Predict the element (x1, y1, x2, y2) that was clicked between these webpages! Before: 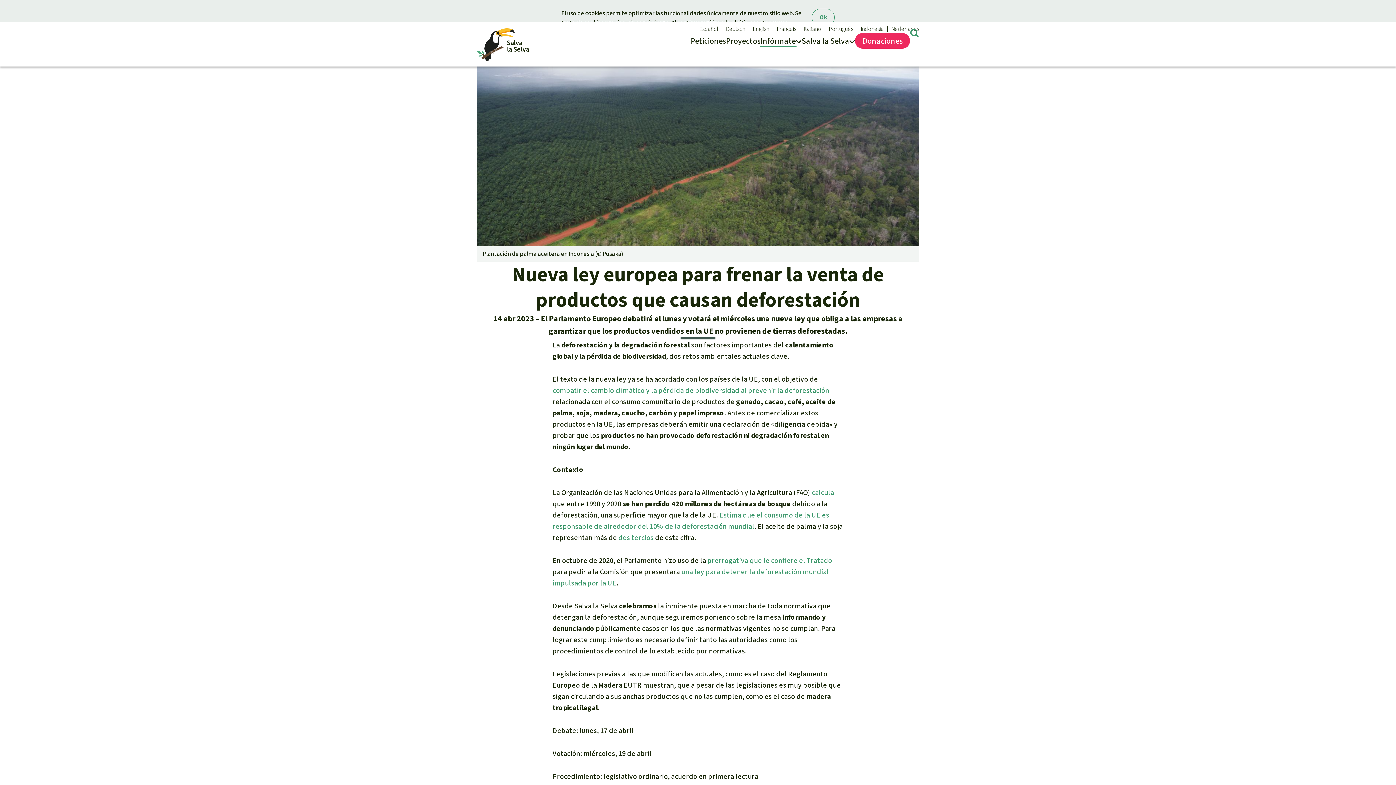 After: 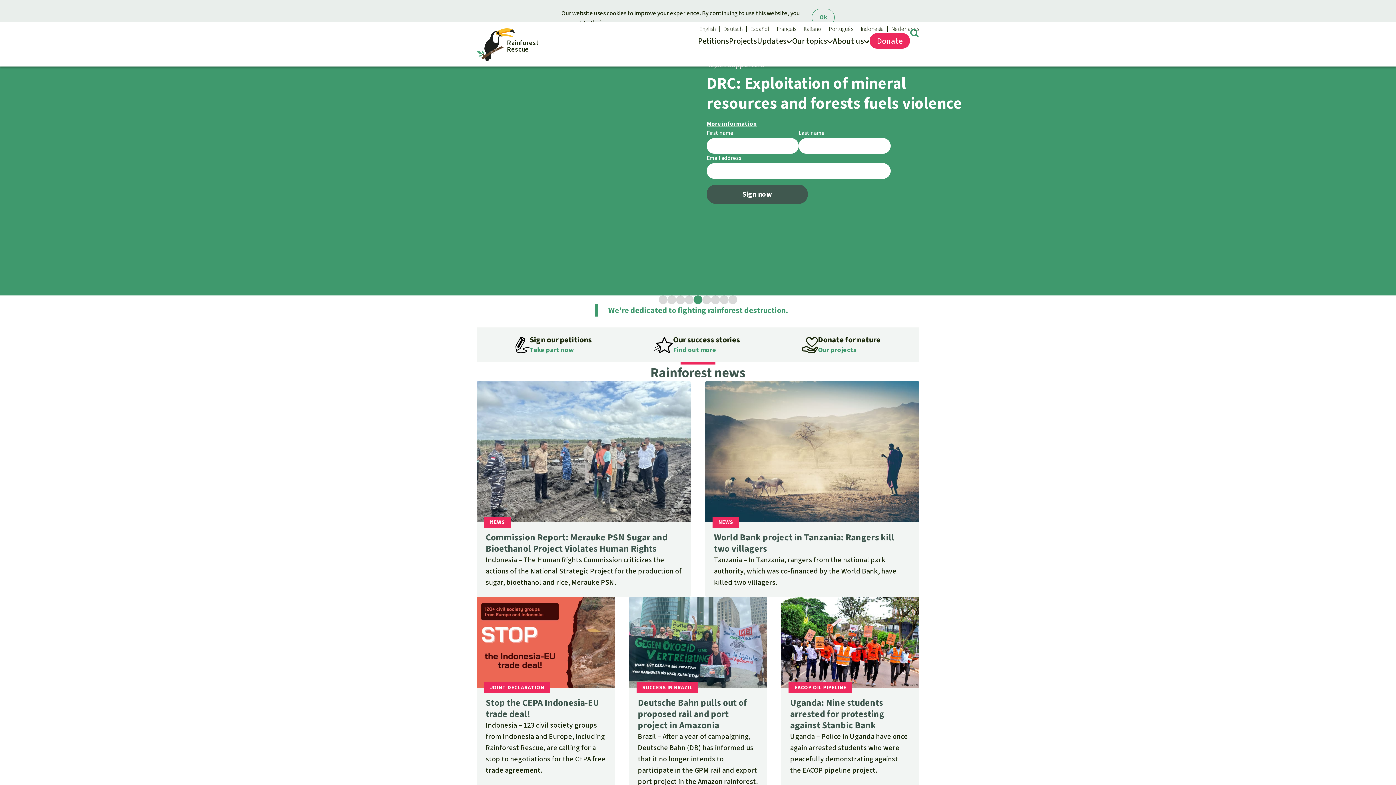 Action: label: English bbox: (753, 26, 769, 32)